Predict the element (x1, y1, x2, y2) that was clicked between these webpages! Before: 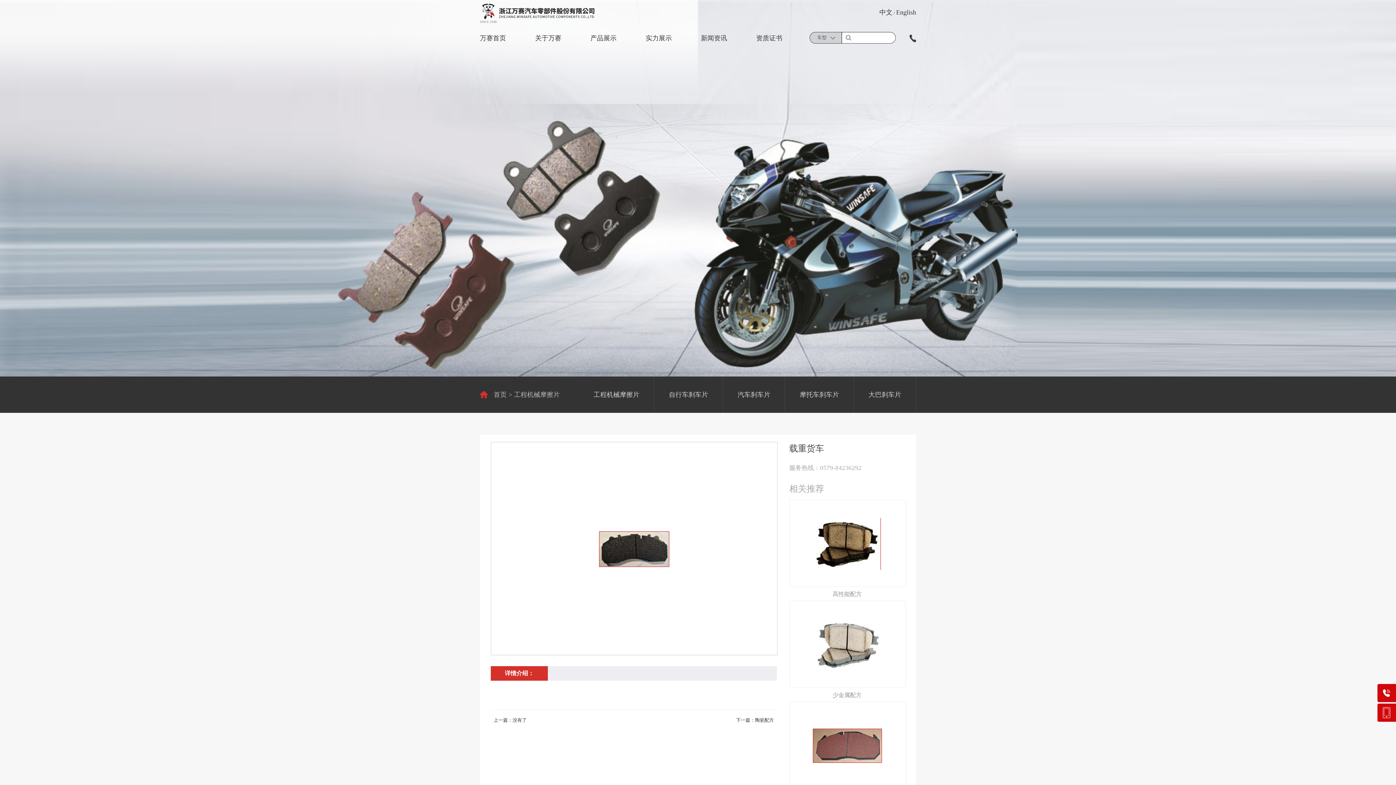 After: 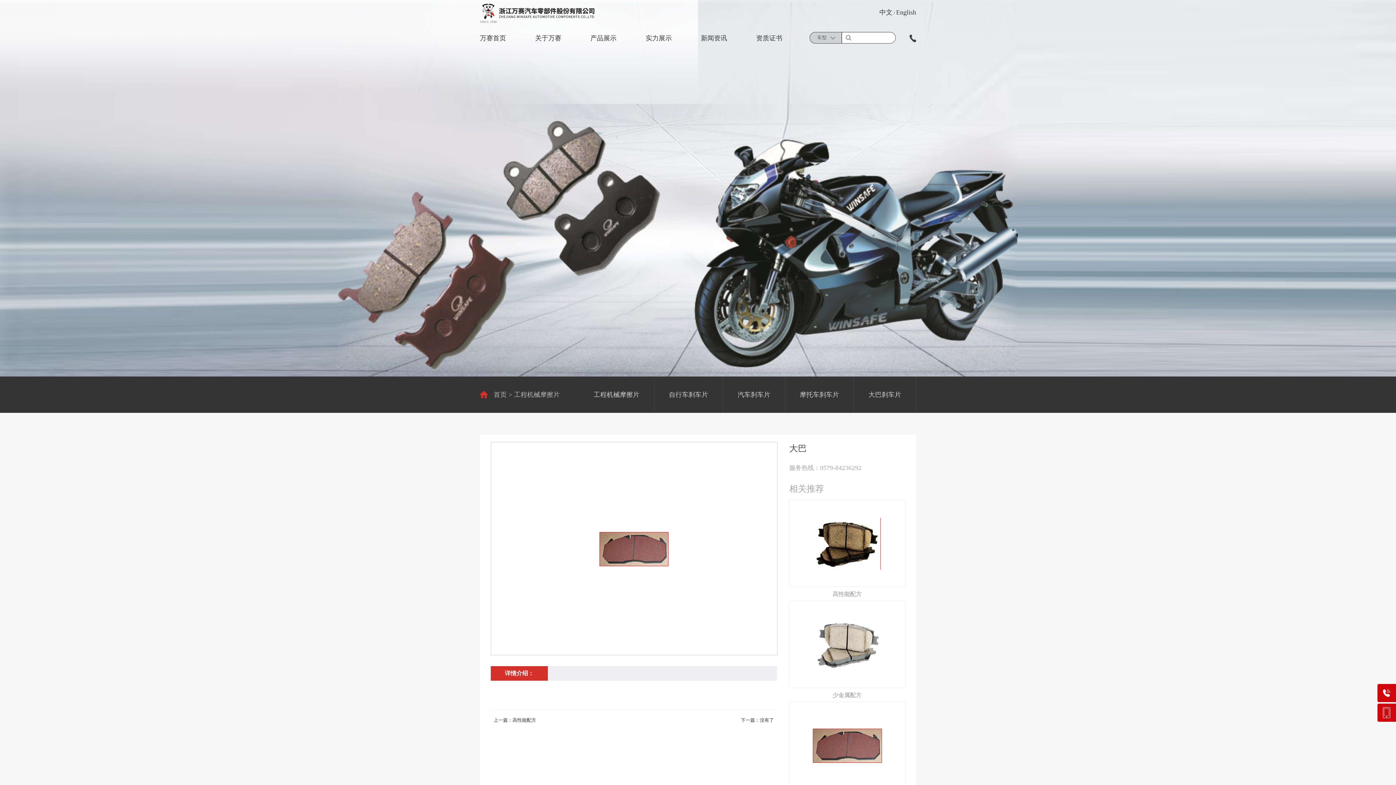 Action: bbox: (789, 702, 906, 789)